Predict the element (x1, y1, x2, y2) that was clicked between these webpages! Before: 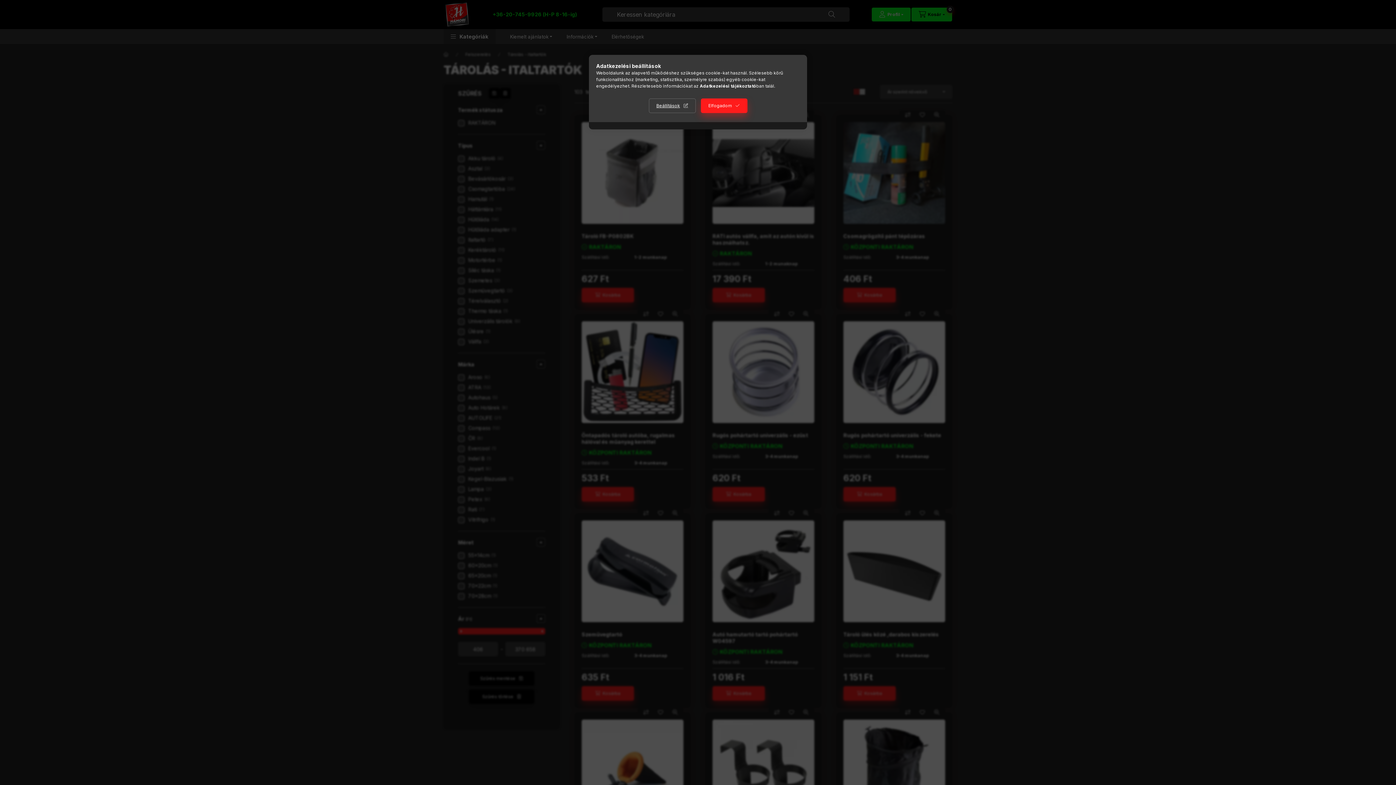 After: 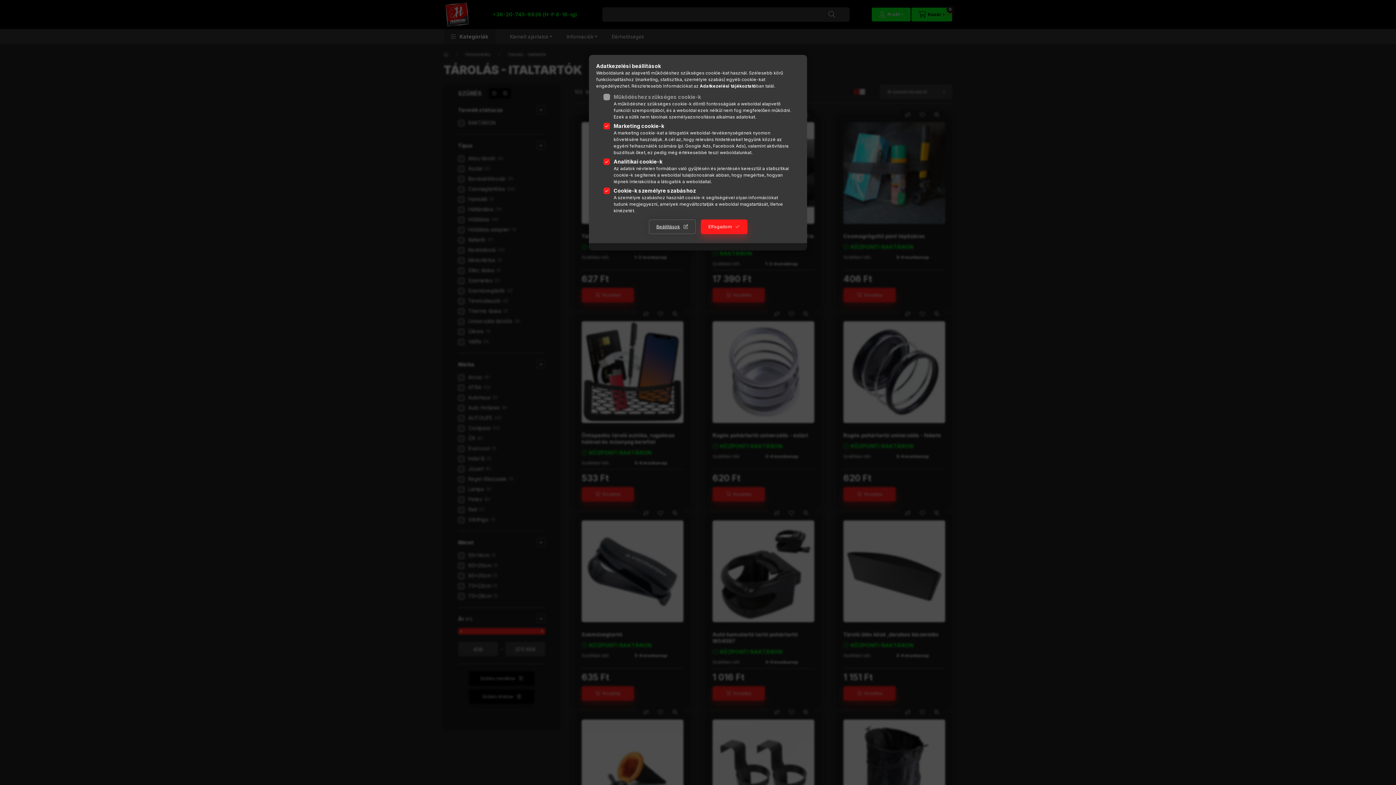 Action: bbox: (648, 98, 695, 113) label: Beállítások